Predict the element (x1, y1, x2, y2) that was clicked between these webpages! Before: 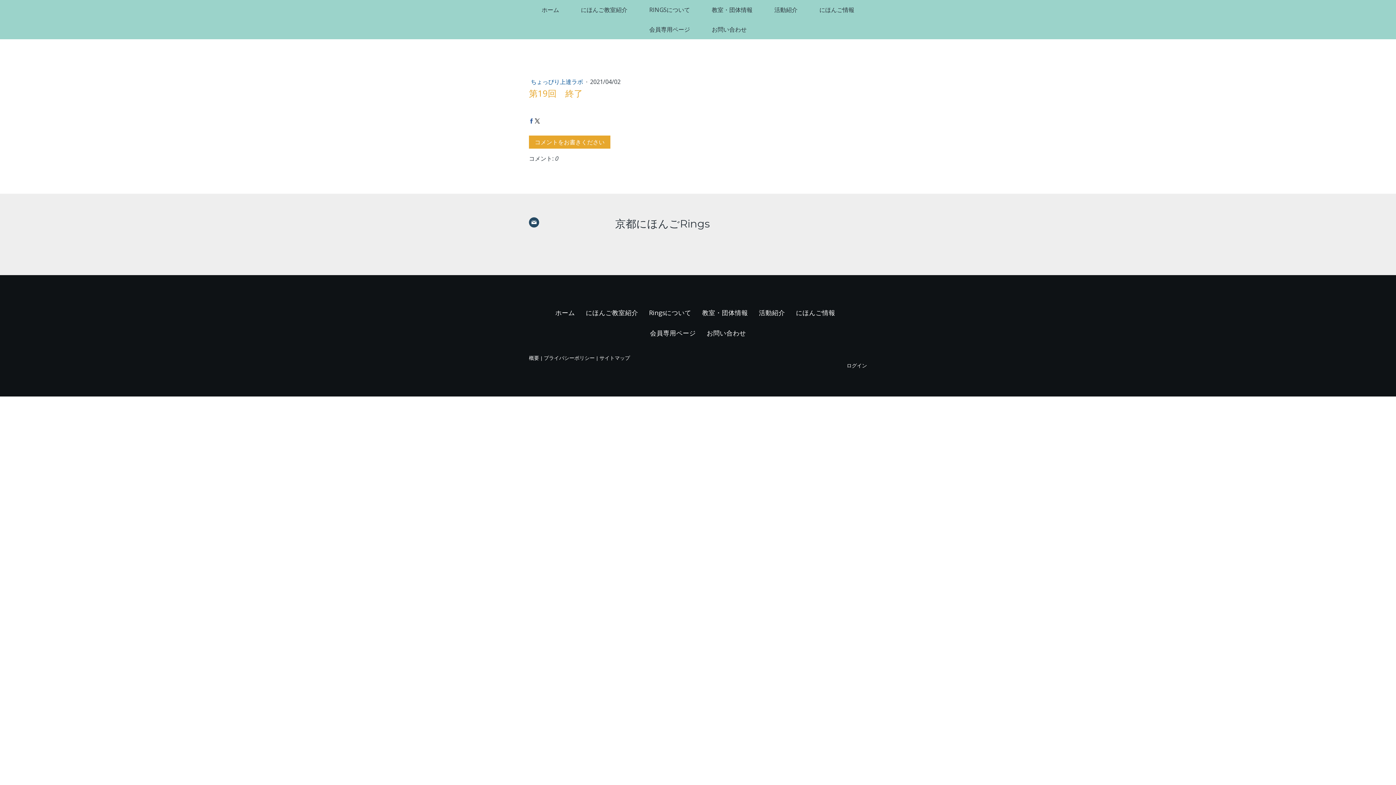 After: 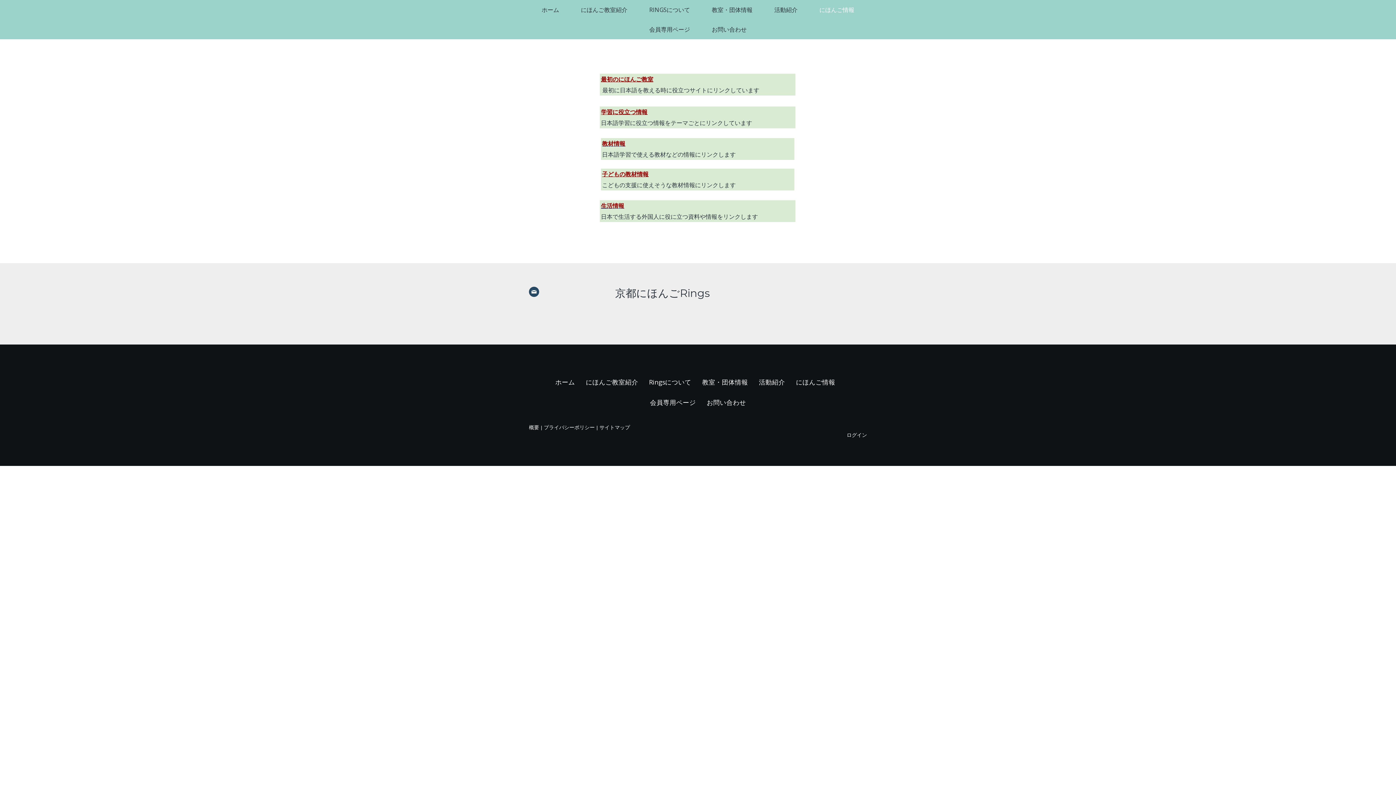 Action: label: にほんご情報 bbox: (790, 302, 840, 322)